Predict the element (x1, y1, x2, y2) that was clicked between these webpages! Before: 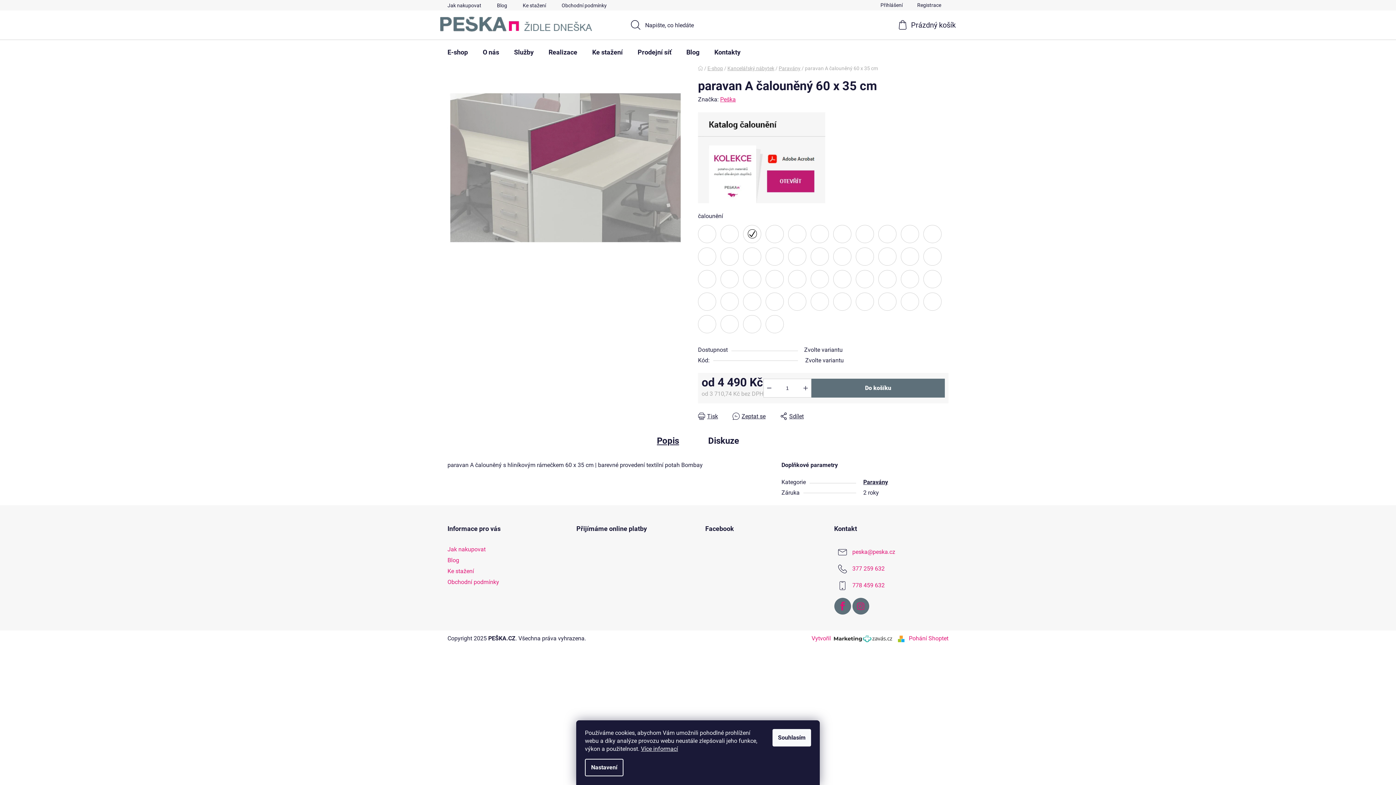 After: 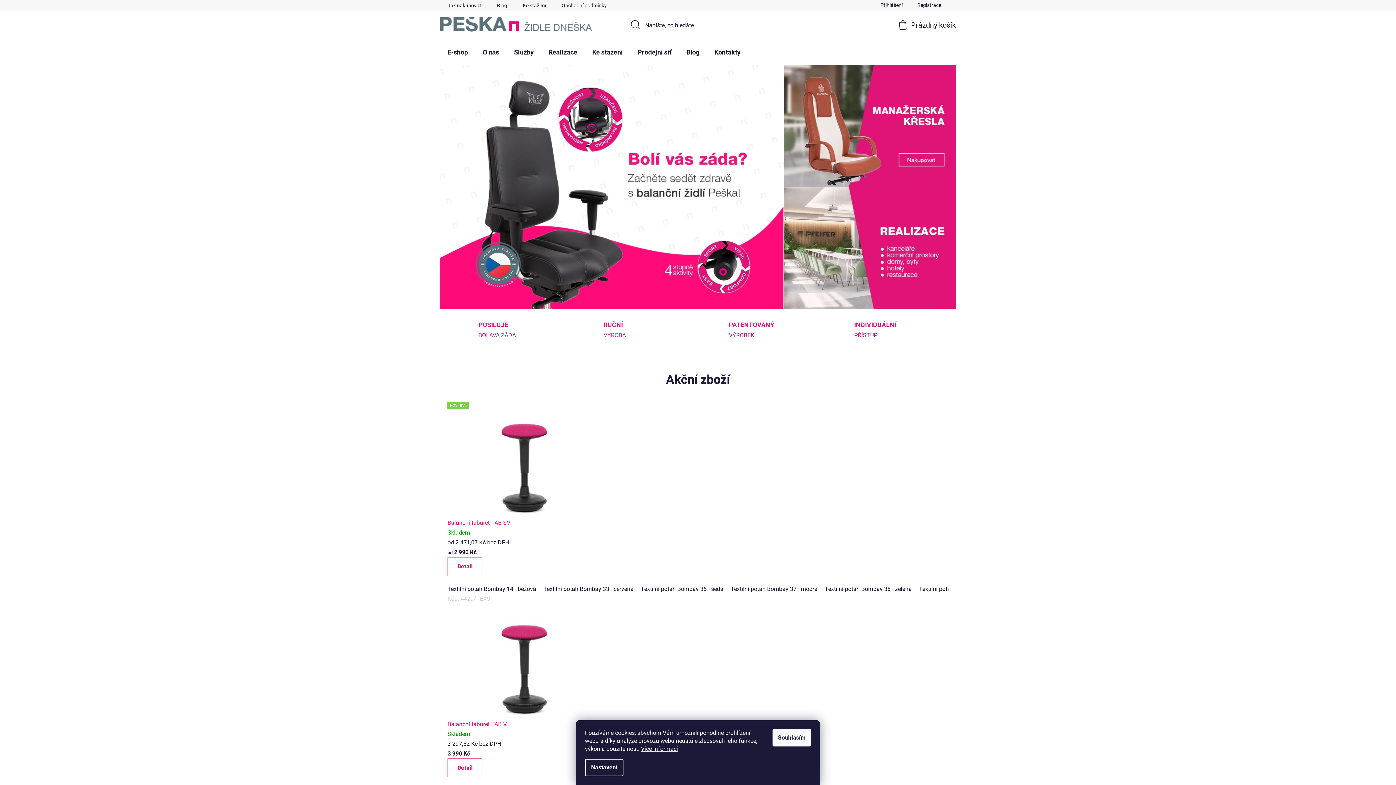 Action: bbox: (440, 16, 592, 31)